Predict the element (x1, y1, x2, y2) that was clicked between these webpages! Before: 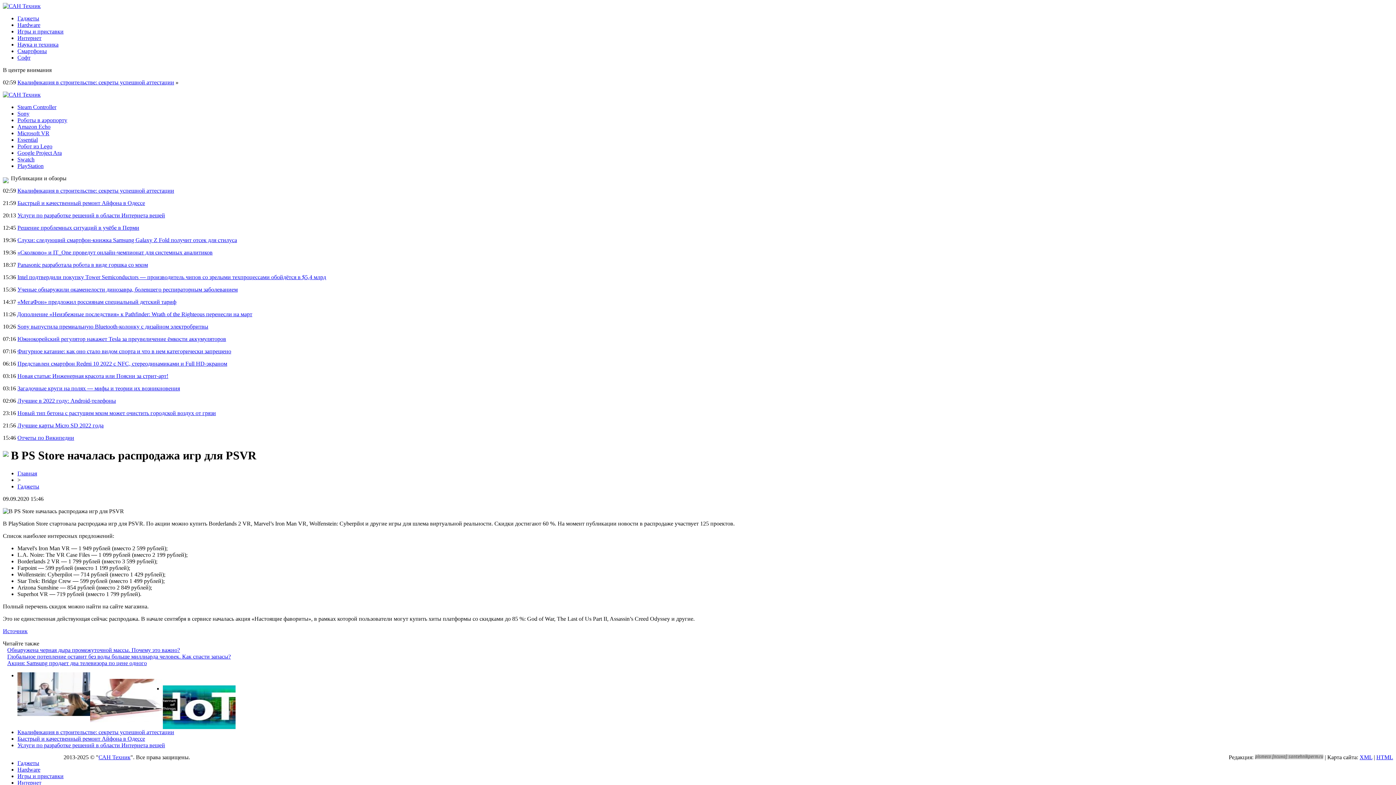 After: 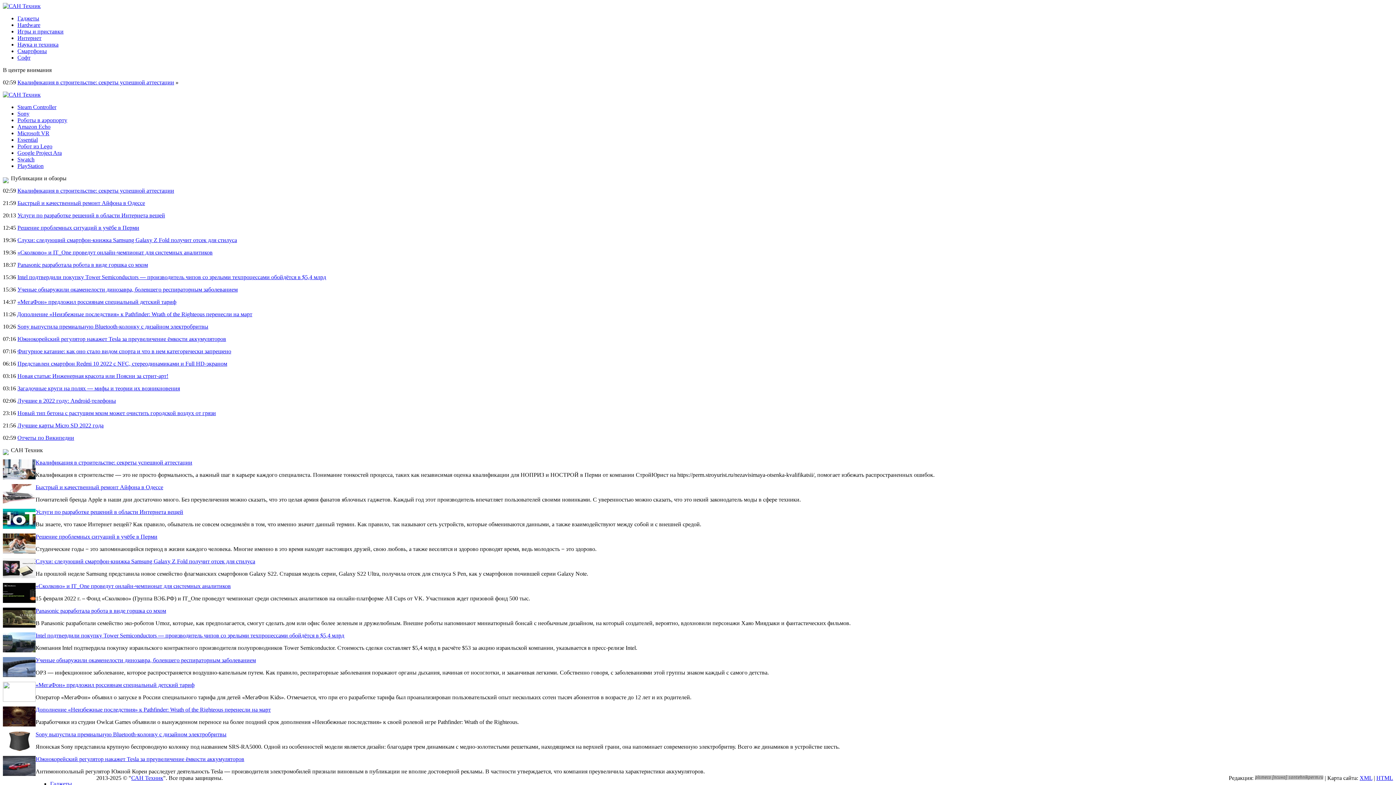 Action: label: САН Техник bbox: (98, 754, 130, 760)